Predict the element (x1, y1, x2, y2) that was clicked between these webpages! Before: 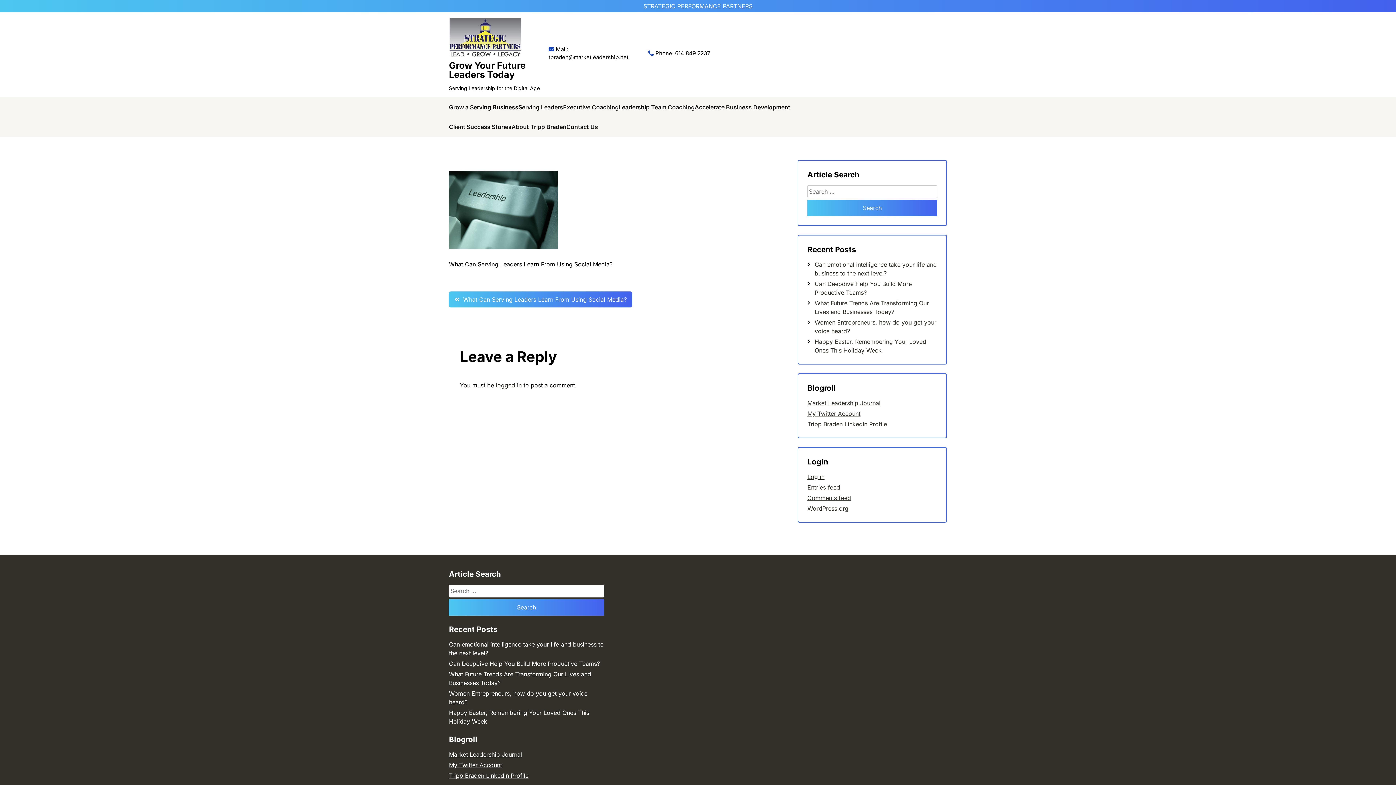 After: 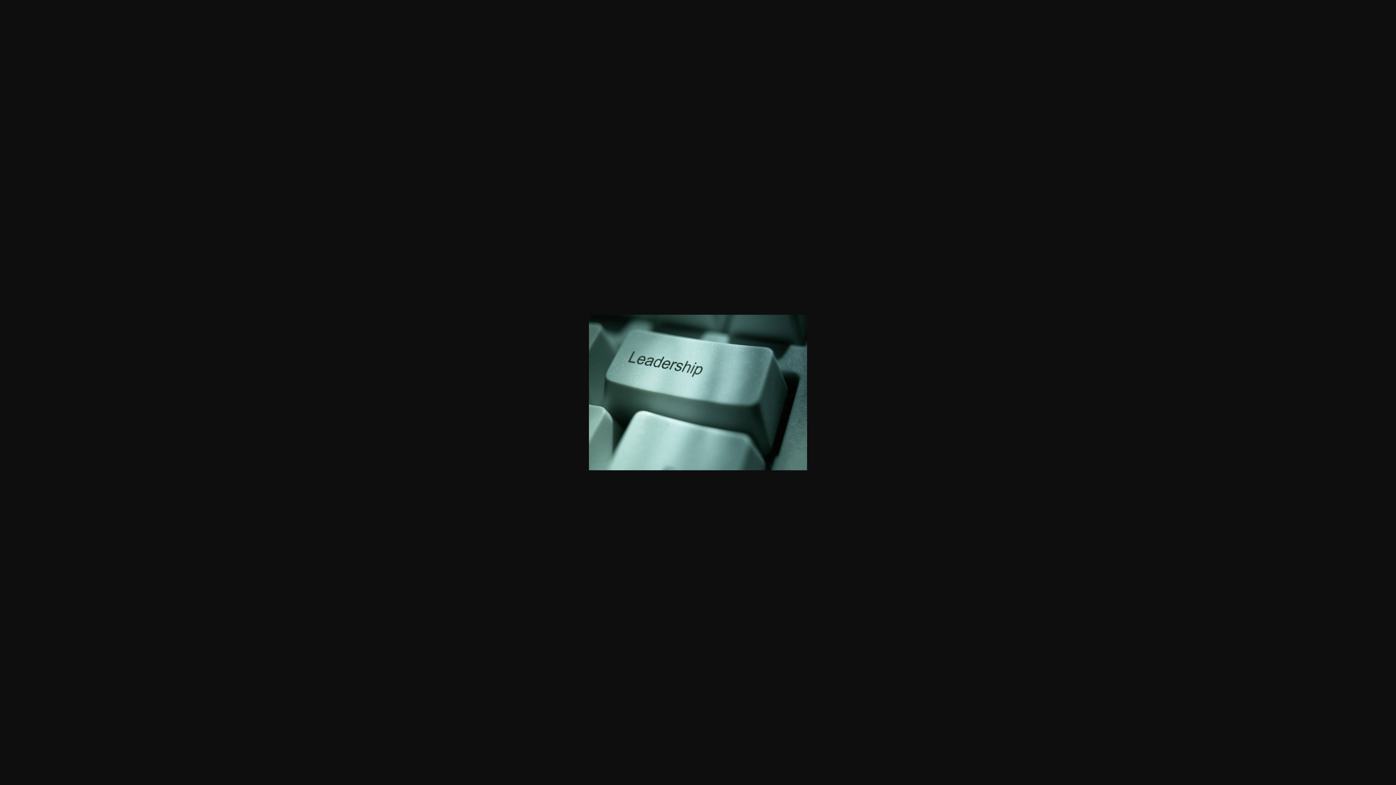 Action: bbox: (449, 243, 558, 250)